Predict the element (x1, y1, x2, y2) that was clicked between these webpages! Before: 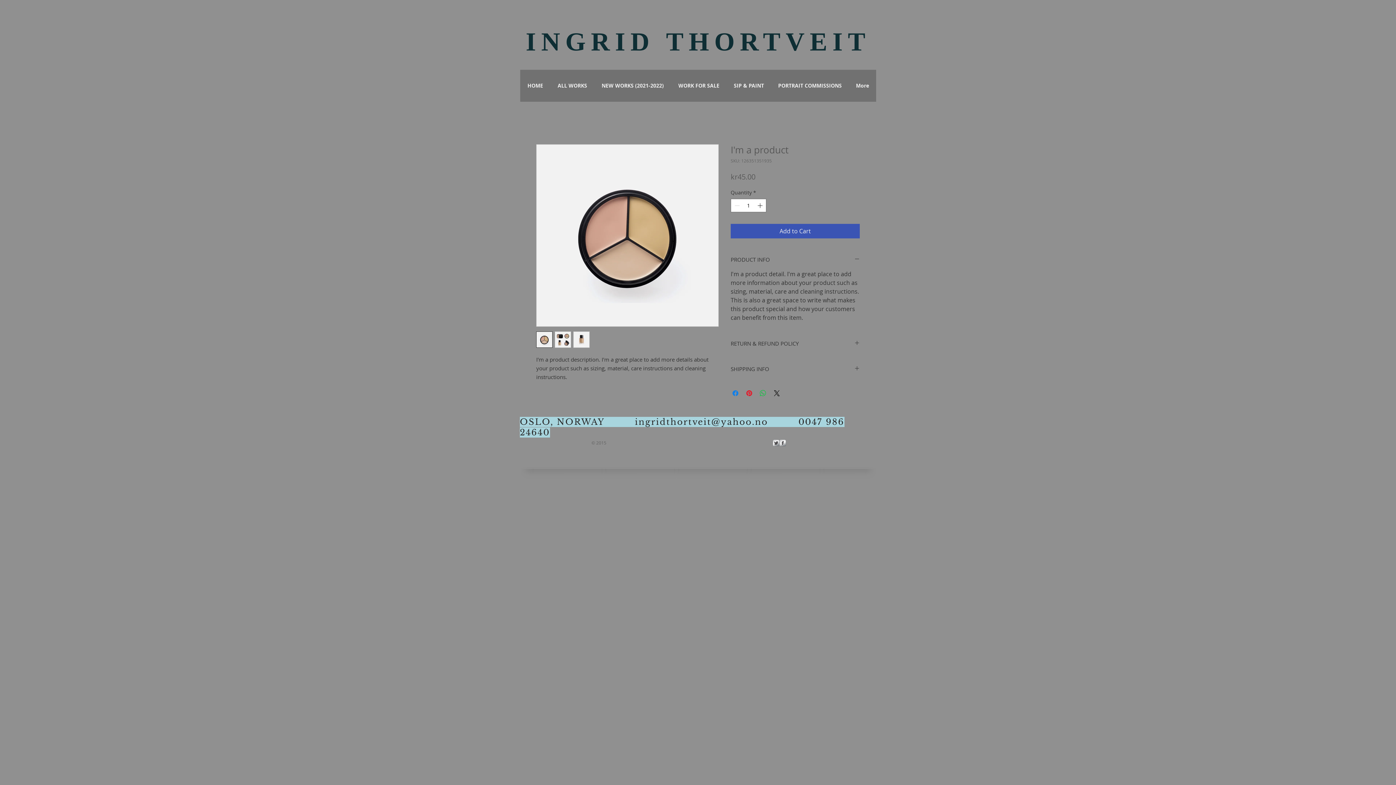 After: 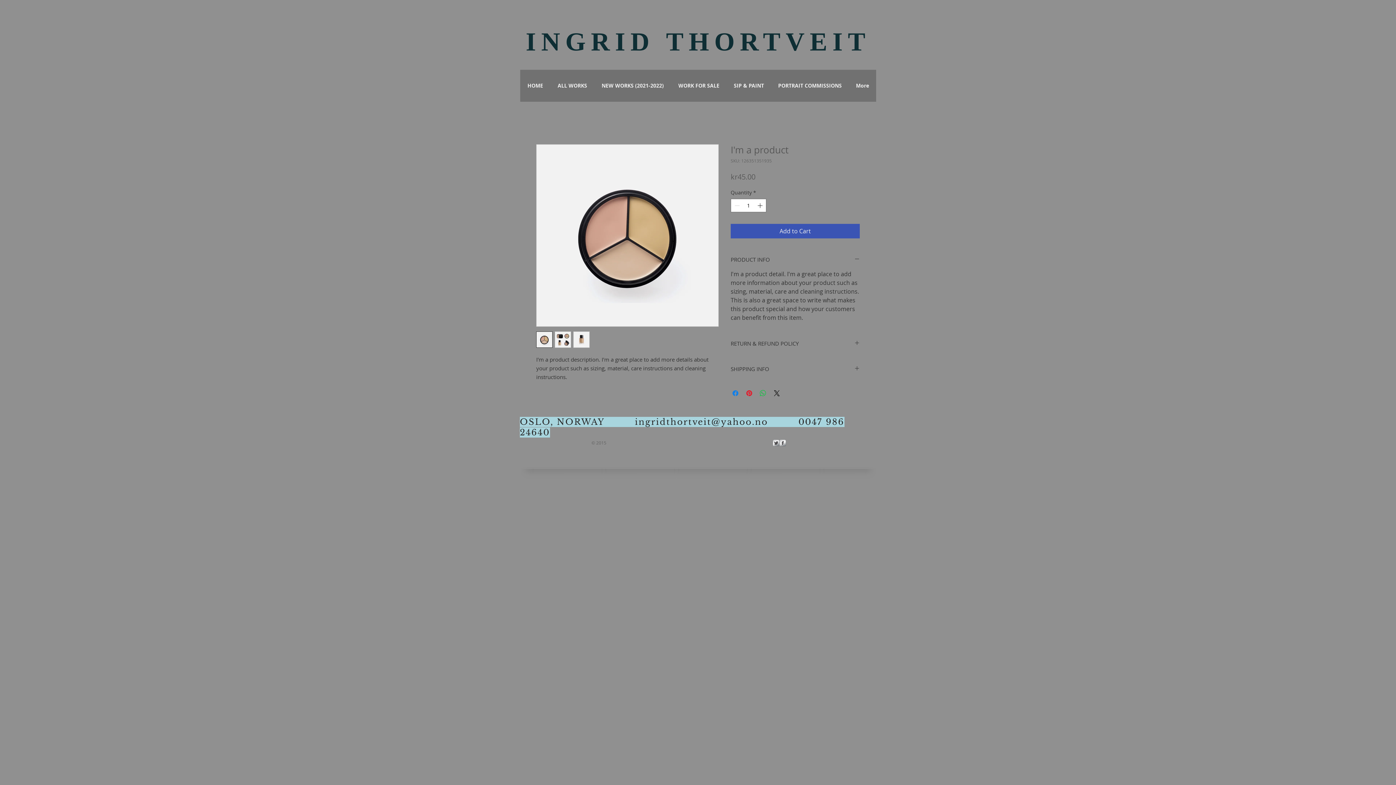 Action: bbox: (779, 440, 786, 446) label: s-facebook